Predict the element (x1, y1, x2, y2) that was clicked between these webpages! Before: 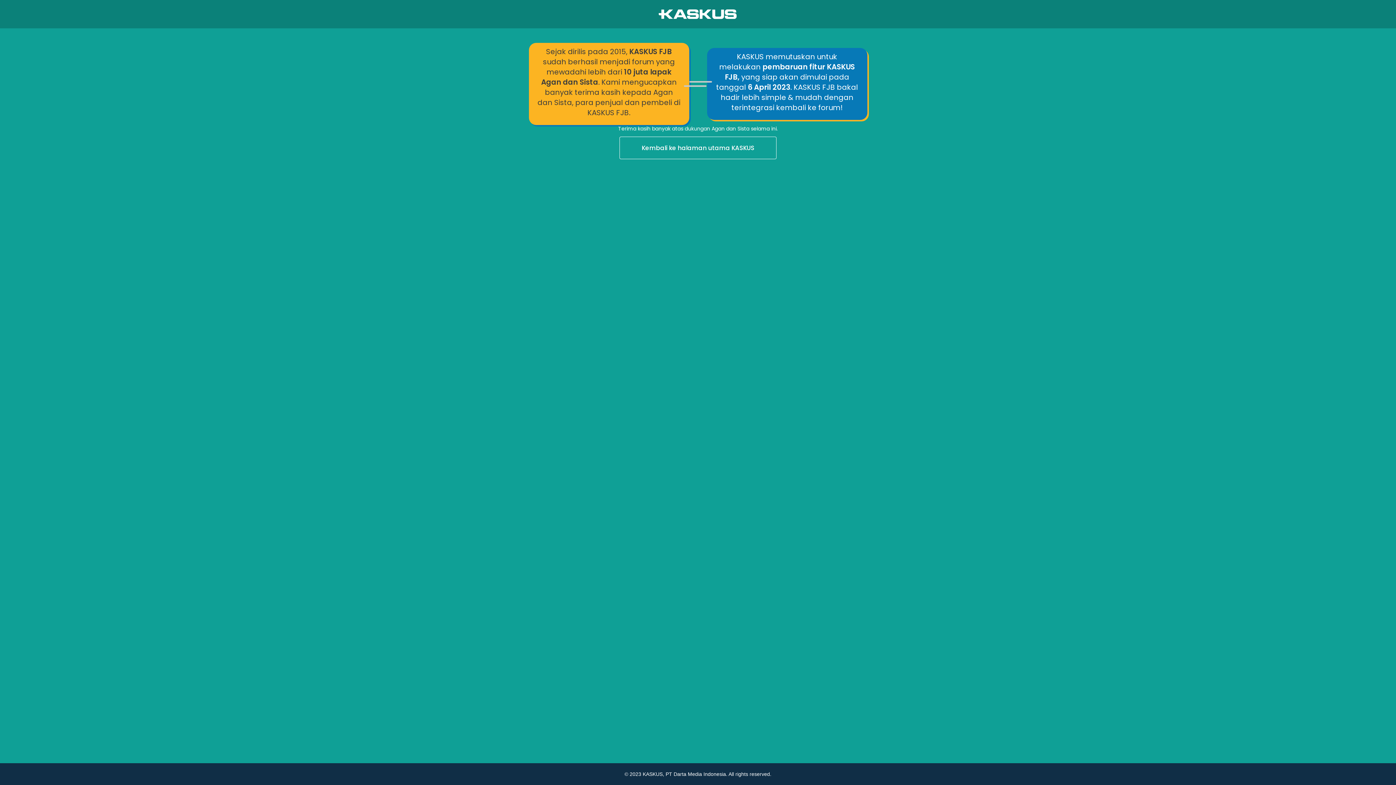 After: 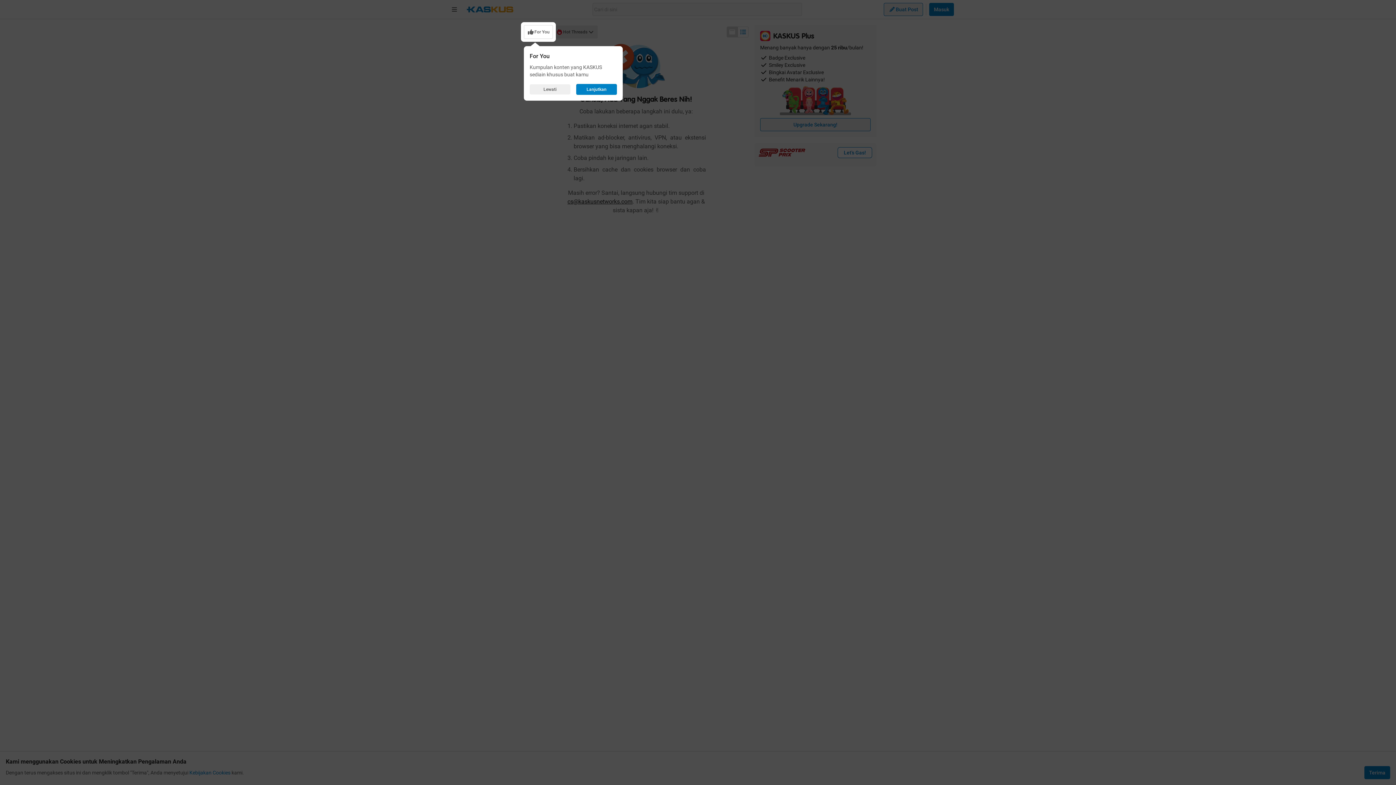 Action: bbox: (0, 136, 1396, 160) label: Kembali ke halaman utama KASKUS